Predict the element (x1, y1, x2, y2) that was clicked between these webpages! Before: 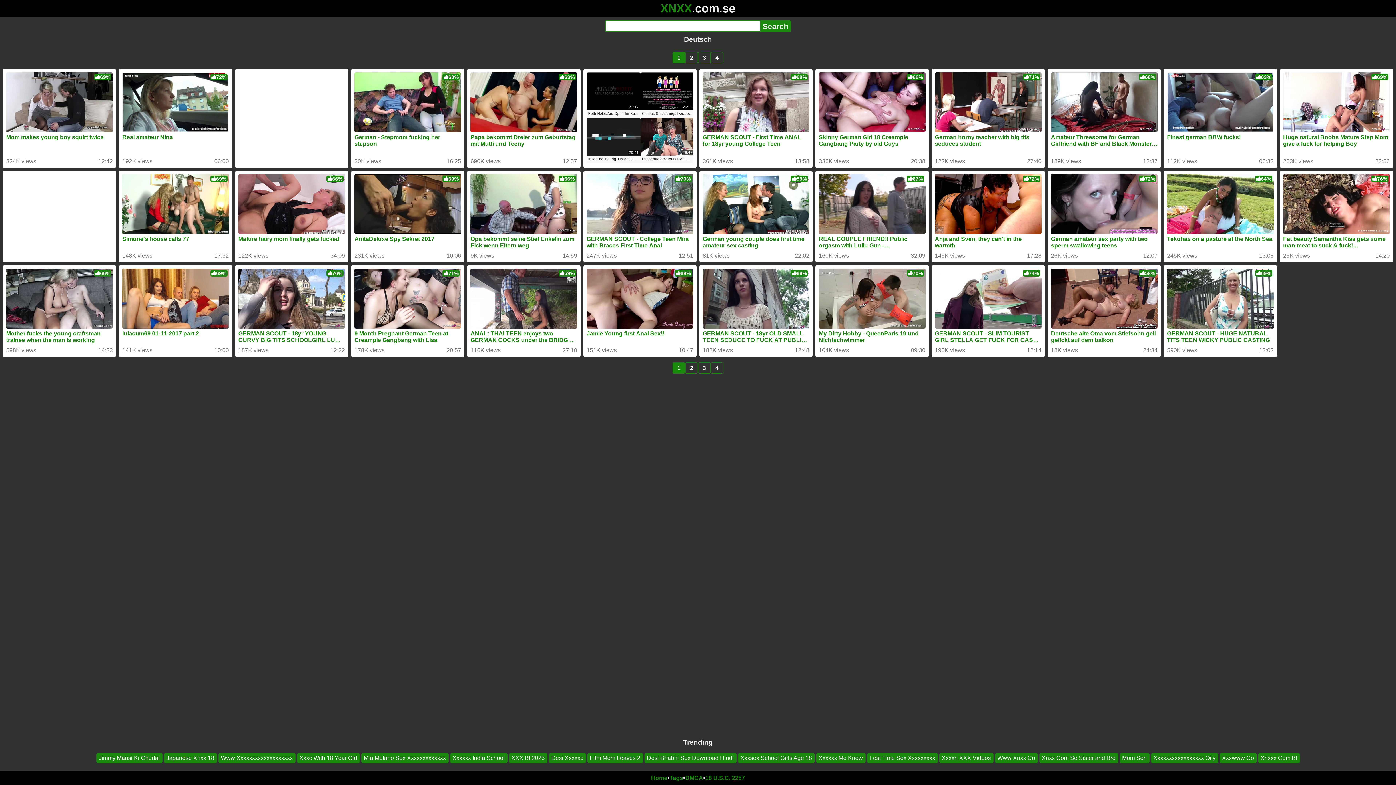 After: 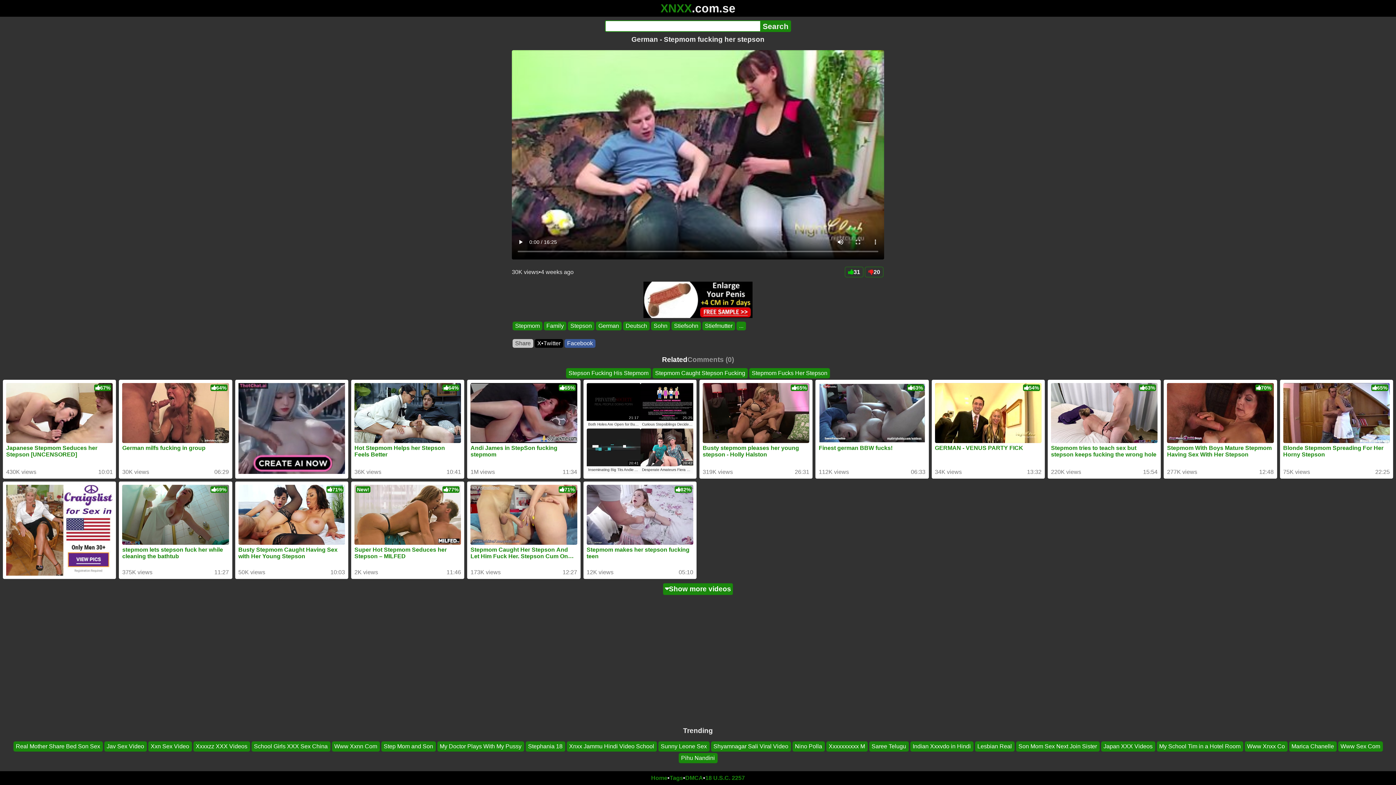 Action: label: German - Stepmom fucking her stepson bbox: (354, 72, 461, 150)